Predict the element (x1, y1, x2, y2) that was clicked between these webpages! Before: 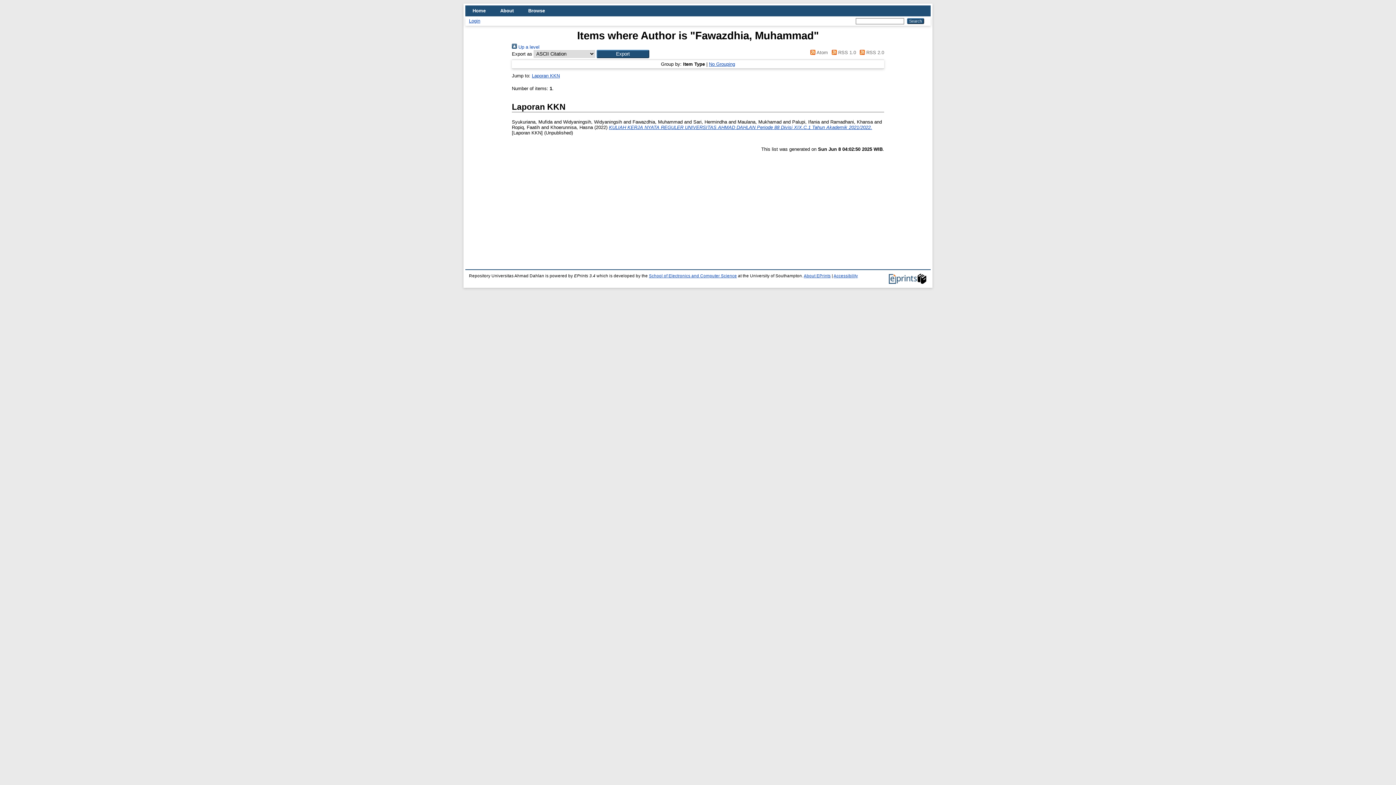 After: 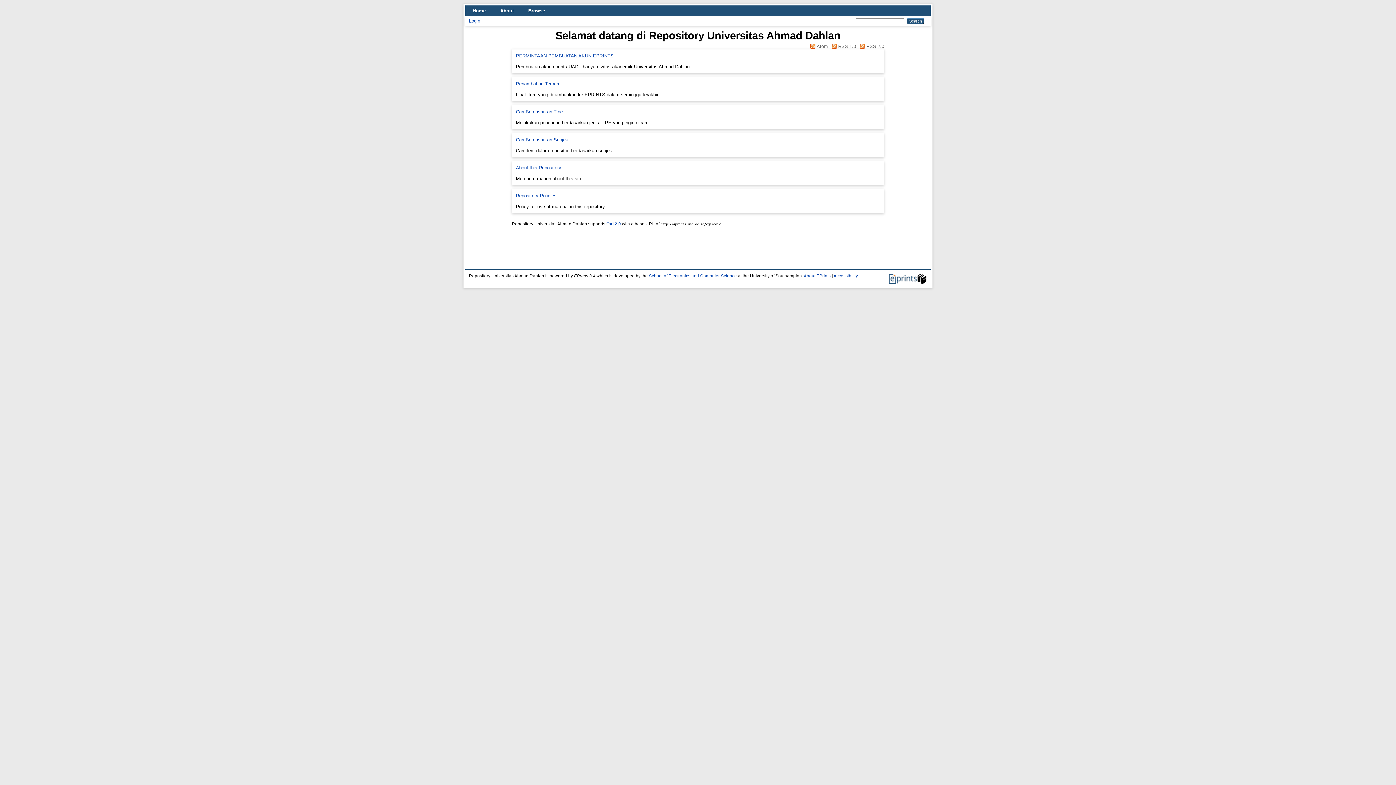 Action: label: Home bbox: (465, 5, 493, 16)